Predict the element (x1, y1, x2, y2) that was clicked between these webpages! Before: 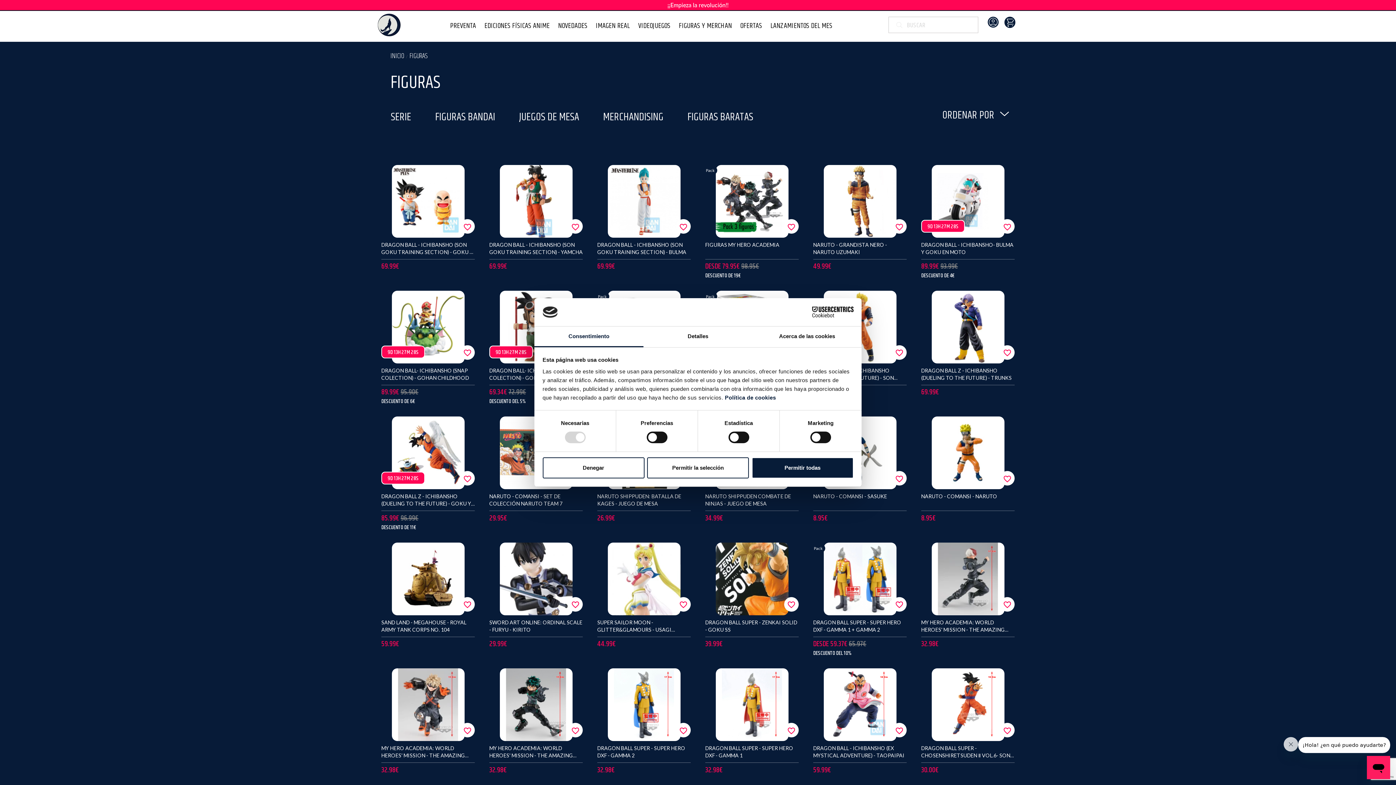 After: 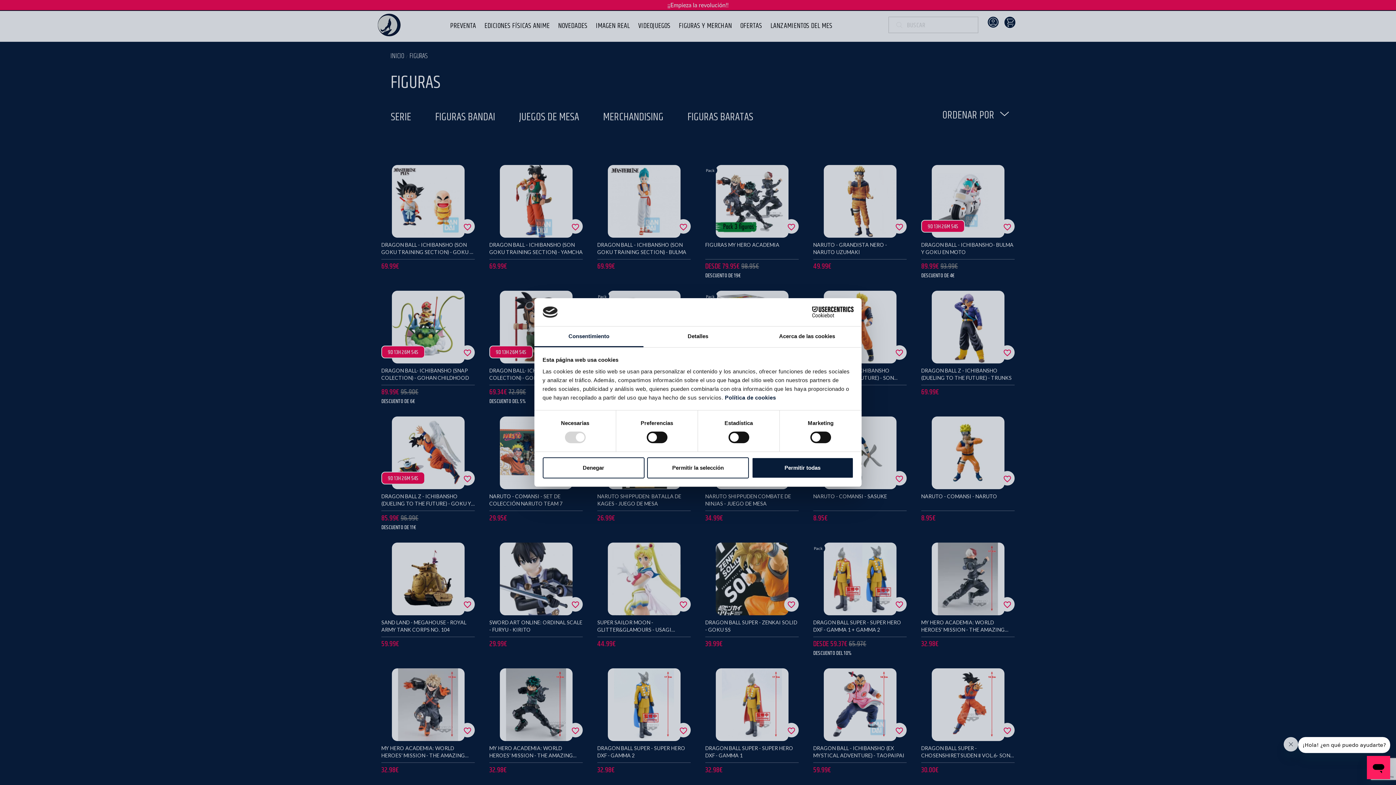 Action: label: favorite_border bbox: (1000, 345, 1014, 359)